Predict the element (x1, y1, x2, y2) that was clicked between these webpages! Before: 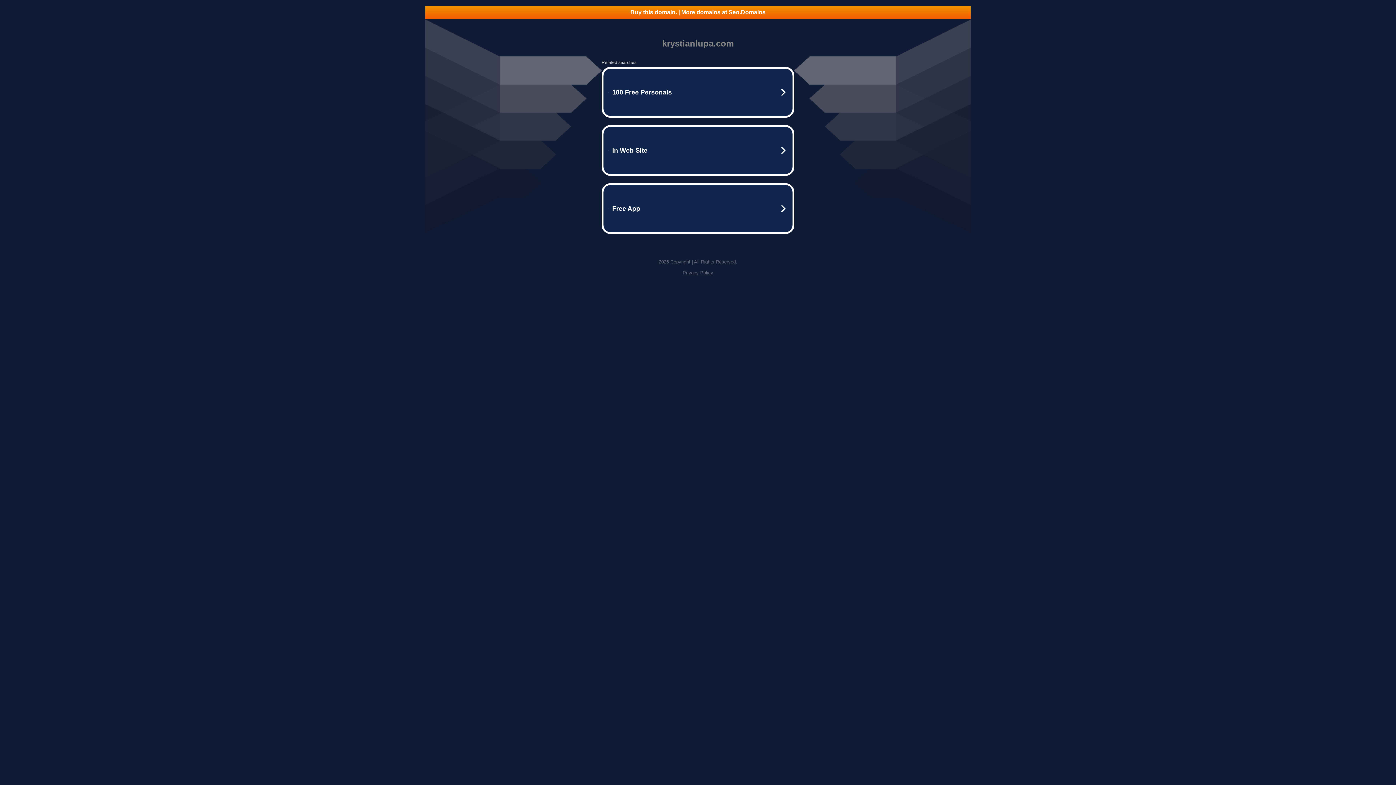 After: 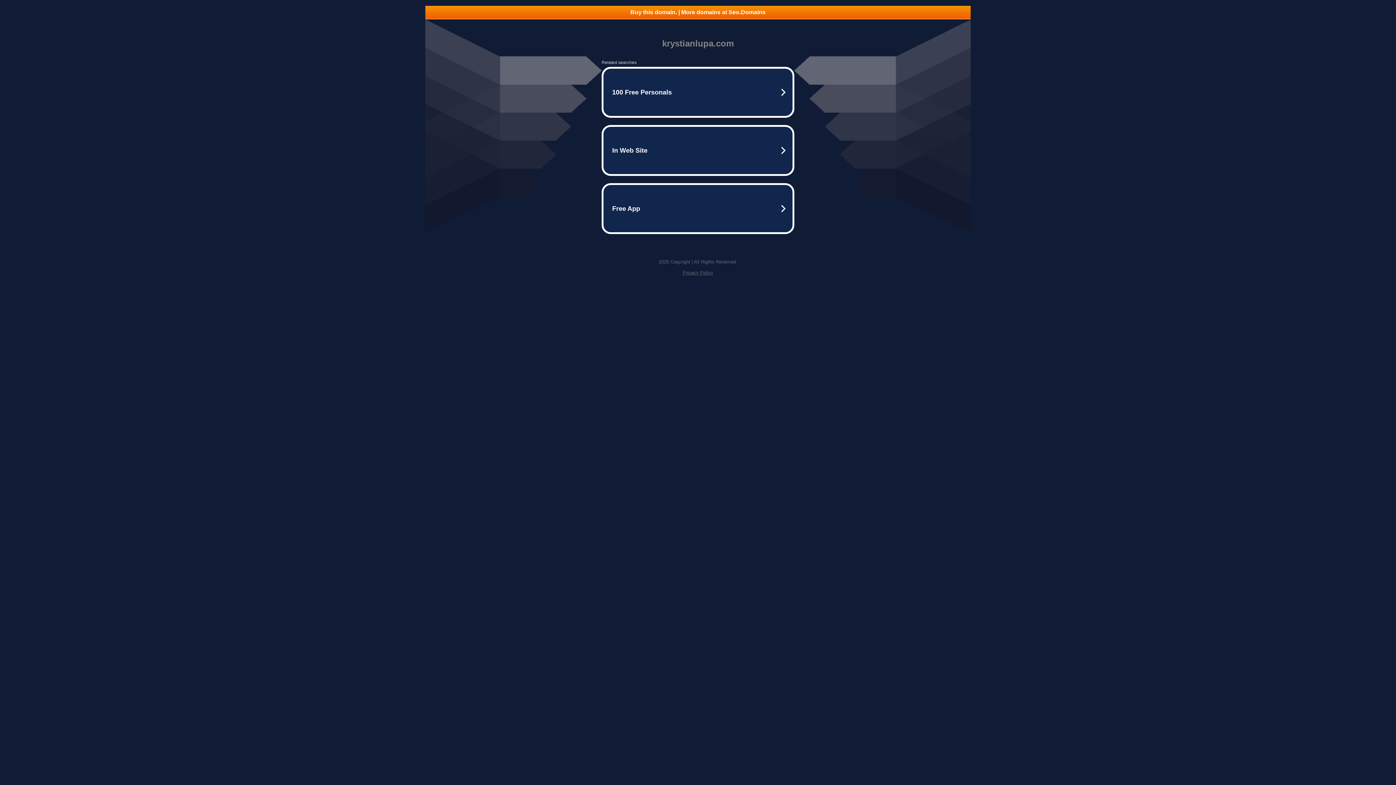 Action: bbox: (425, 5, 970, 18) label: Buy this domain. | More domains at Seo.Domains